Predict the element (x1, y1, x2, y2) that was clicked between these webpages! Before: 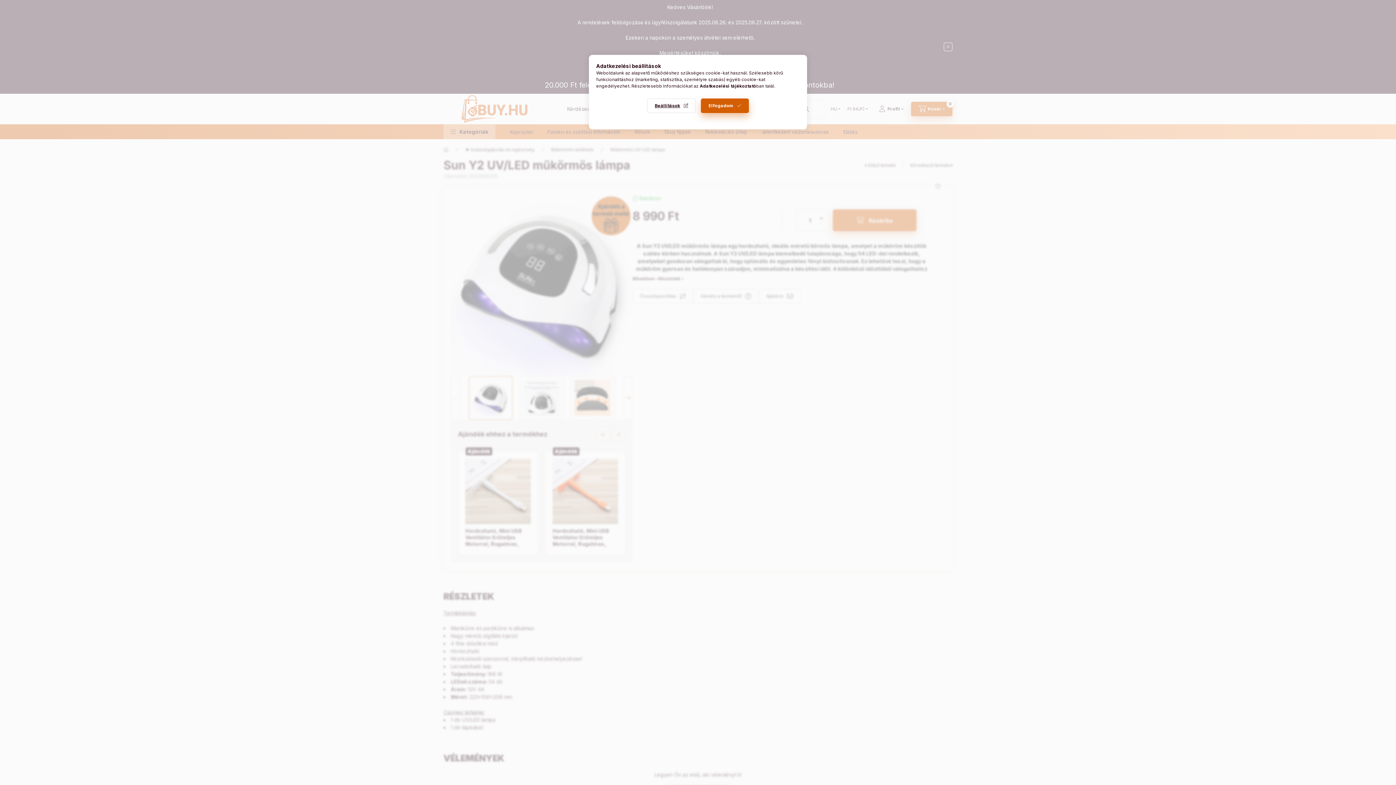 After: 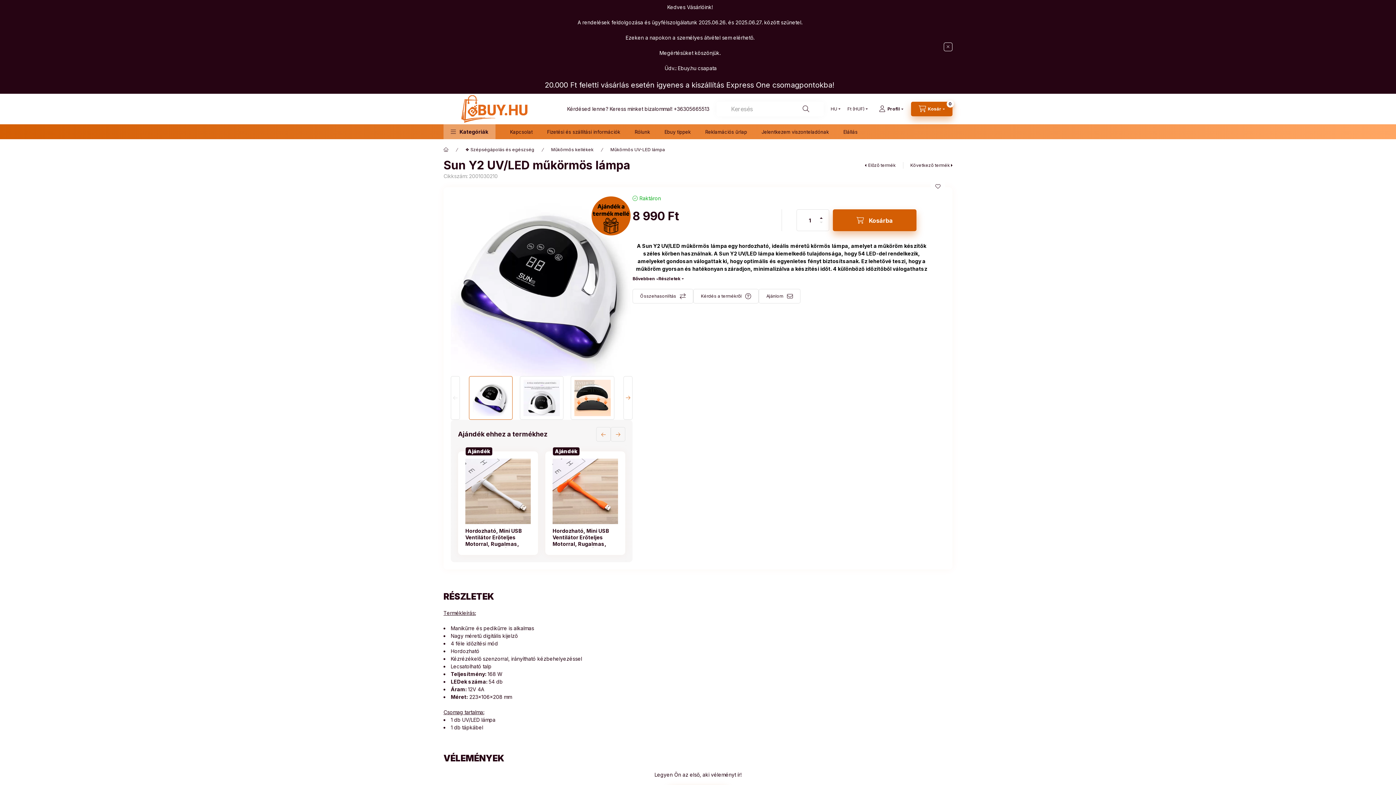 Action: bbox: (701, 98, 749, 113) label: Elfogadom